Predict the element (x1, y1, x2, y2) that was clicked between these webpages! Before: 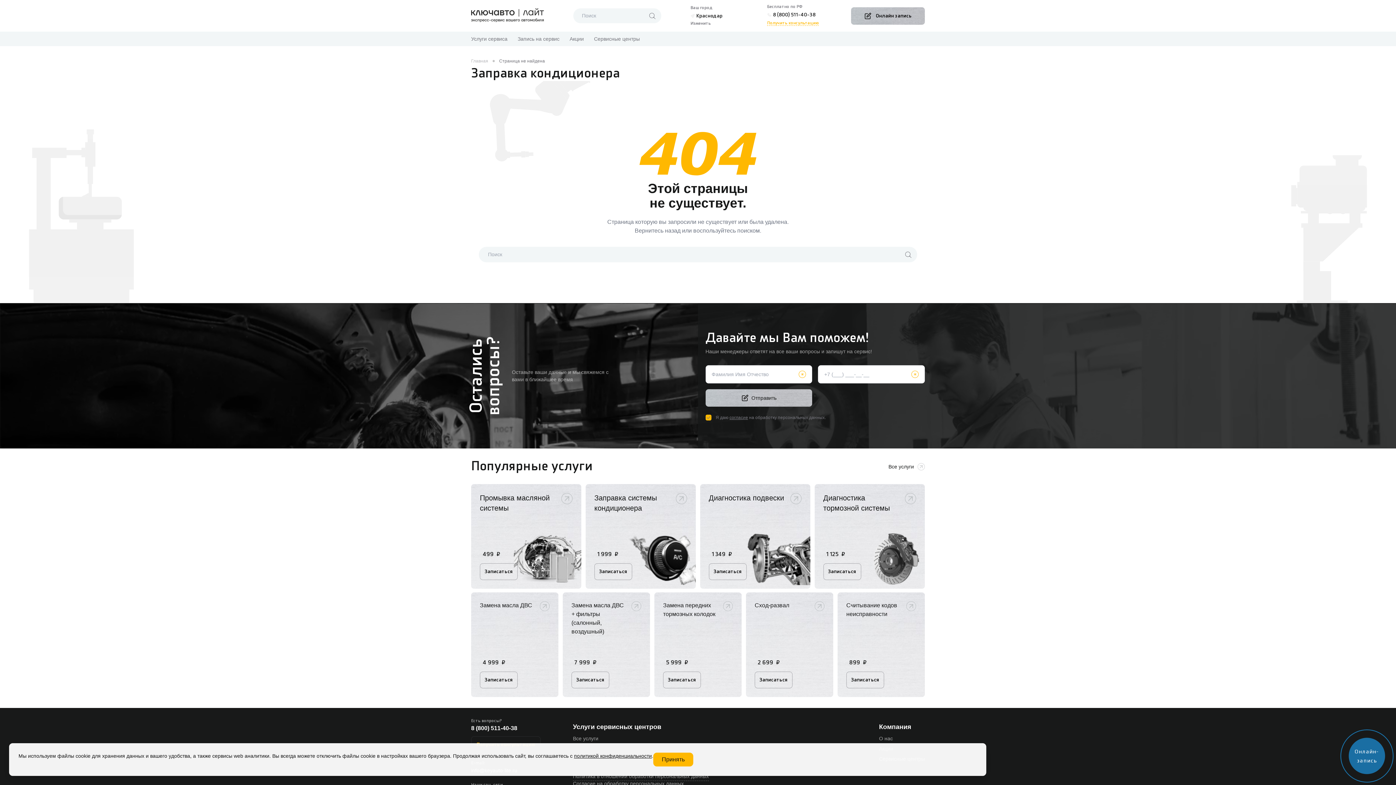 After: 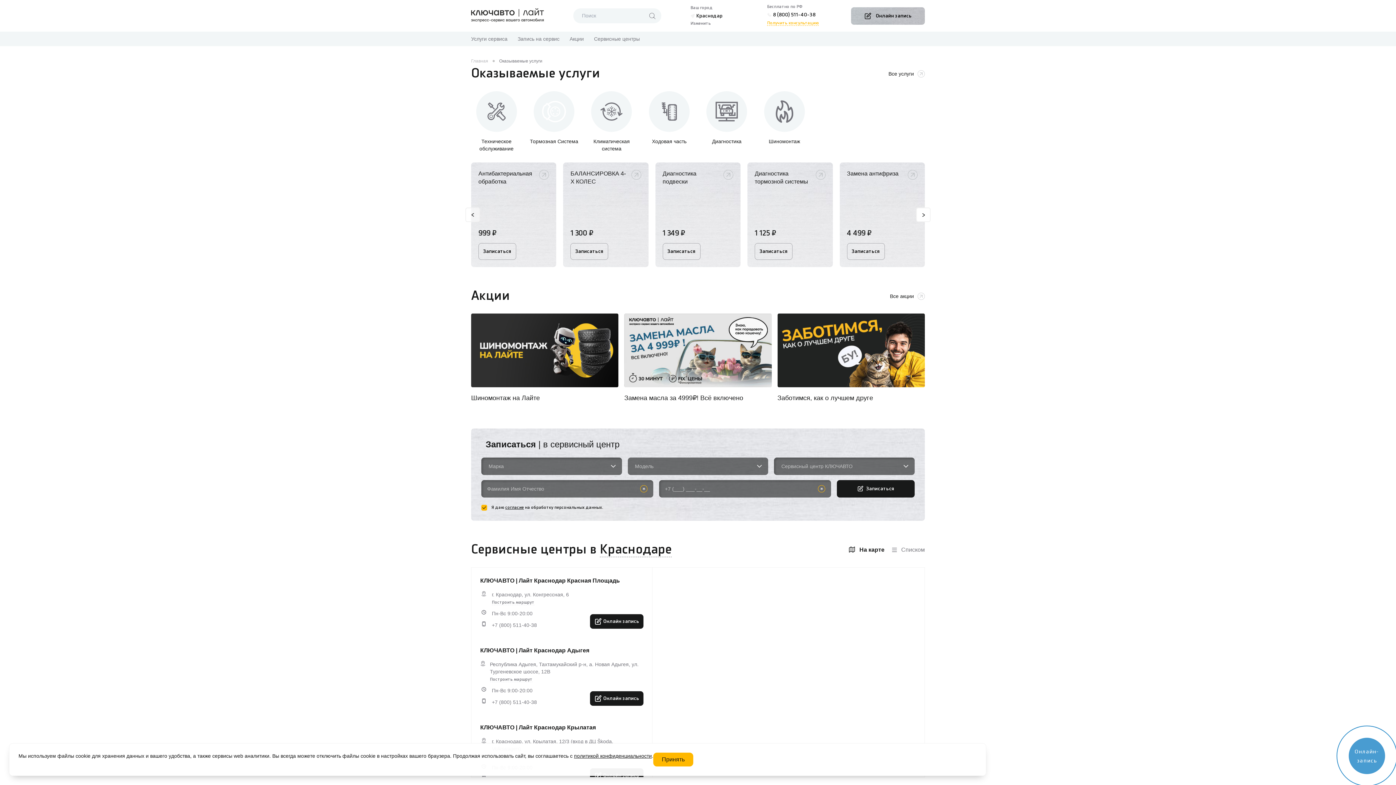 Action: label: Все услуги bbox: (887, 463, 925, 470)